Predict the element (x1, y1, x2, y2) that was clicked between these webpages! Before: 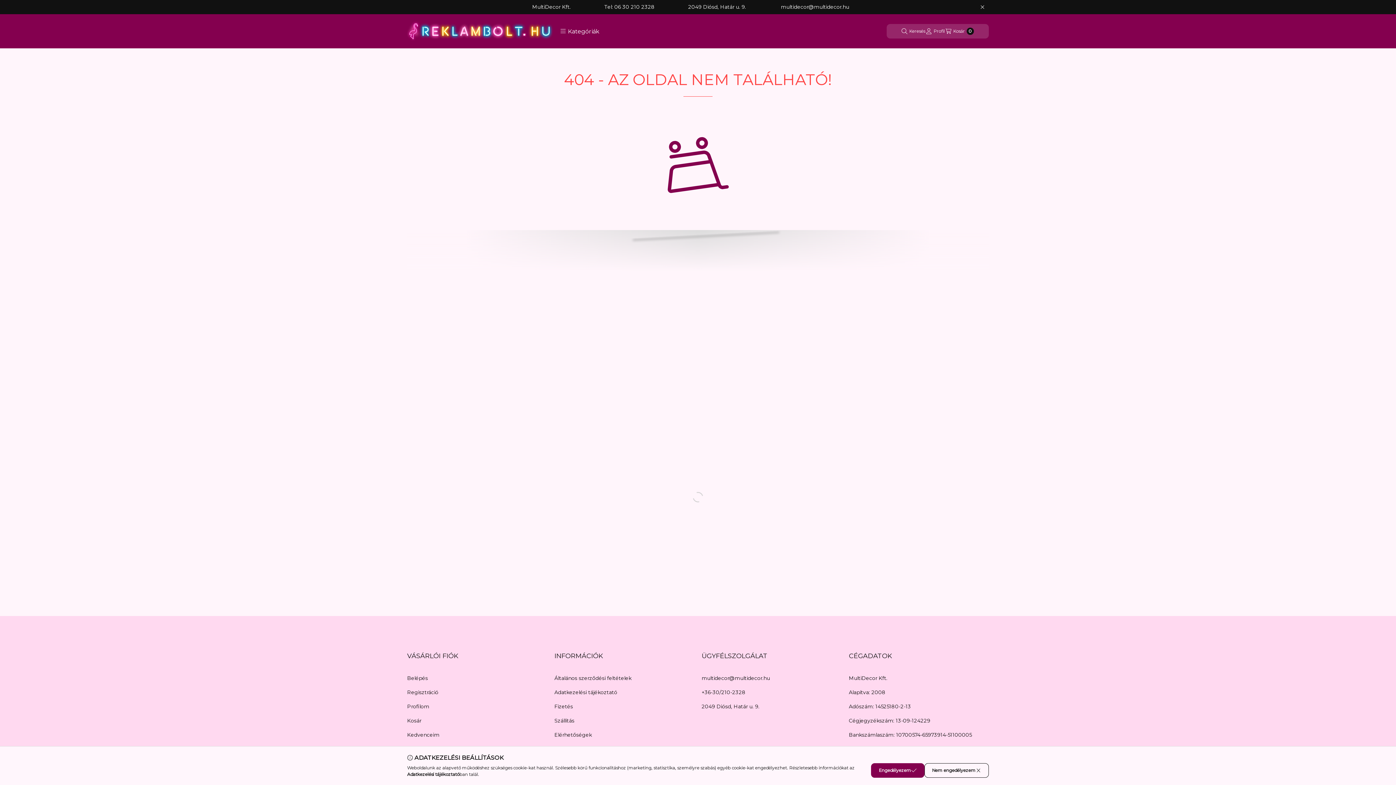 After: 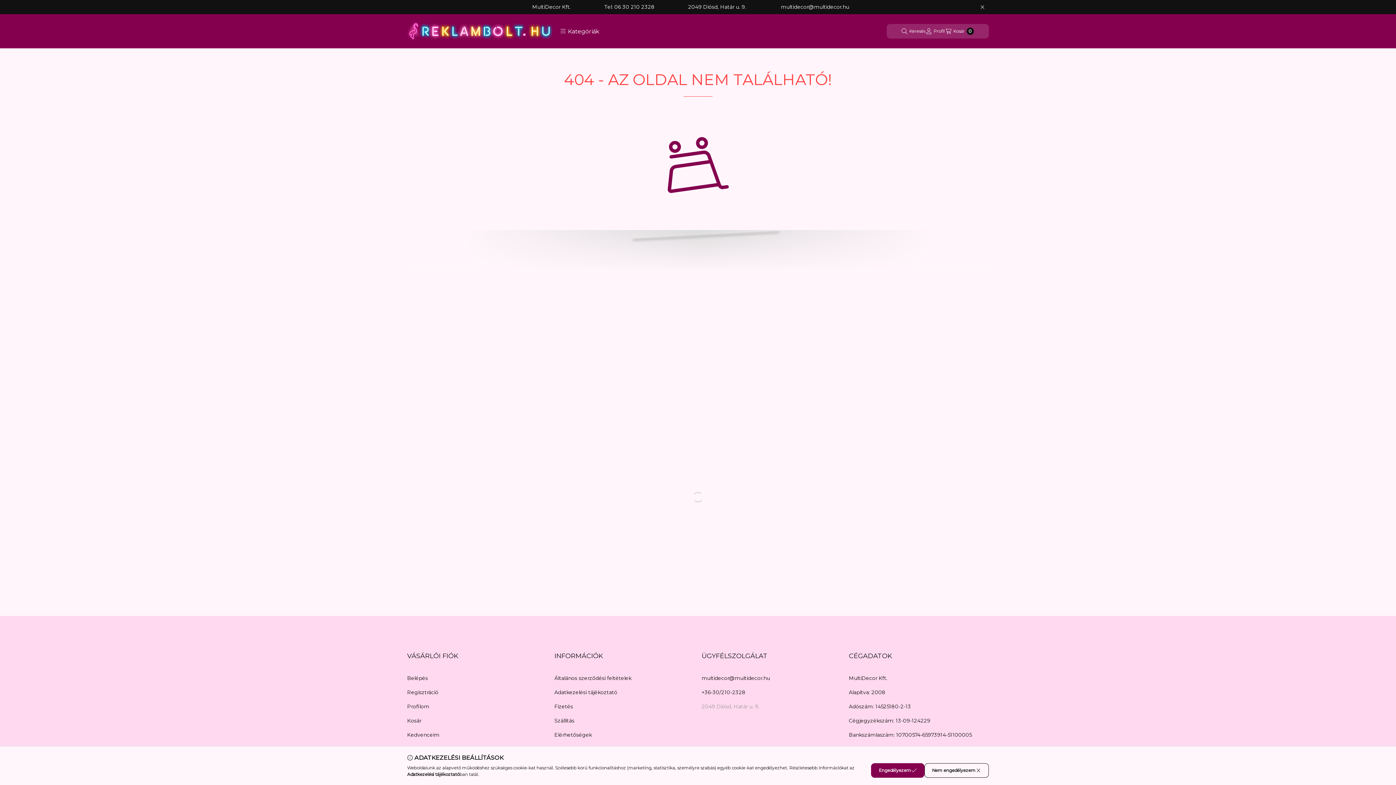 Action: label: 2049 Diósd, Határ u. 9. bbox: (701, 703, 759, 710)